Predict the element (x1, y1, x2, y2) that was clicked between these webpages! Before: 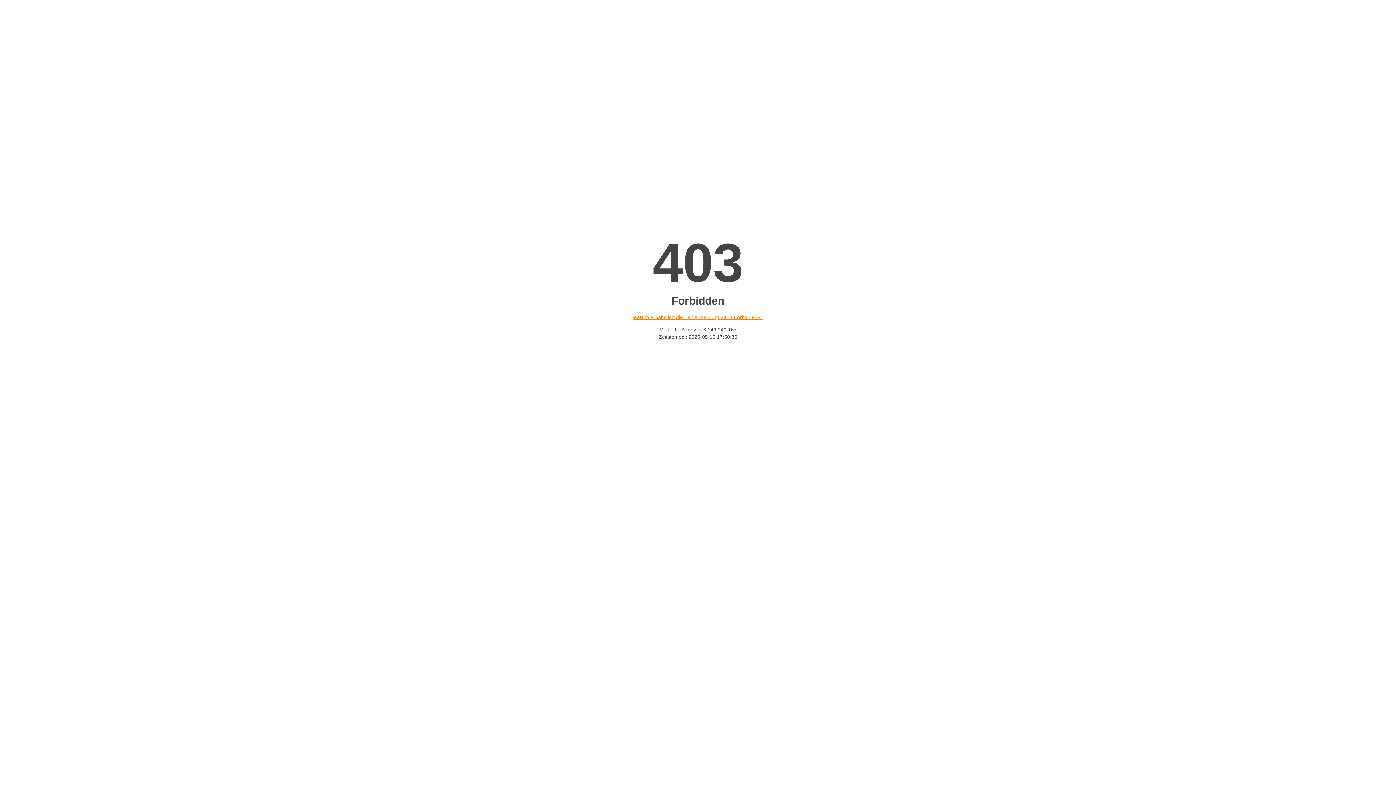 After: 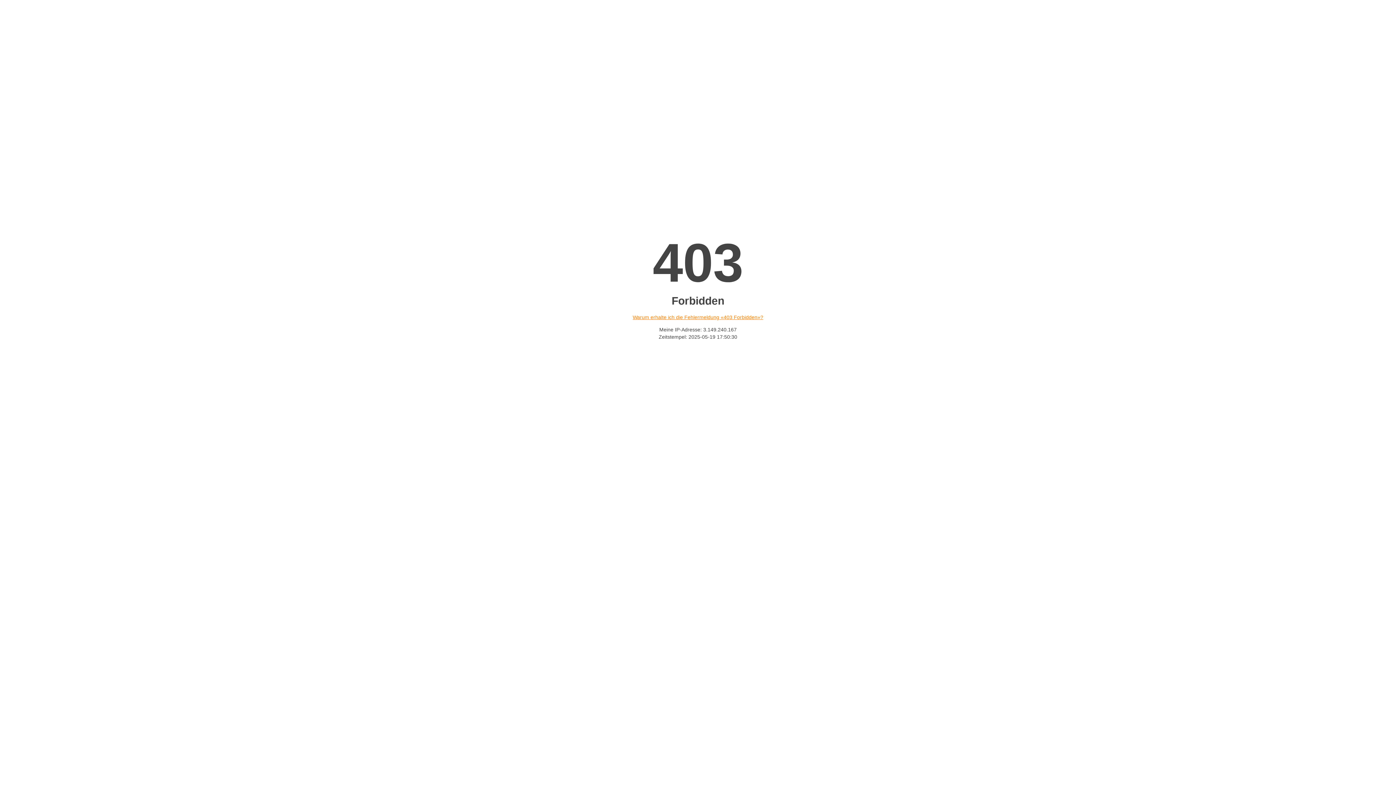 Action: bbox: (632, 314, 763, 320) label: Warum erhalte ich die Fehlermeldung «403 Forbidden»?